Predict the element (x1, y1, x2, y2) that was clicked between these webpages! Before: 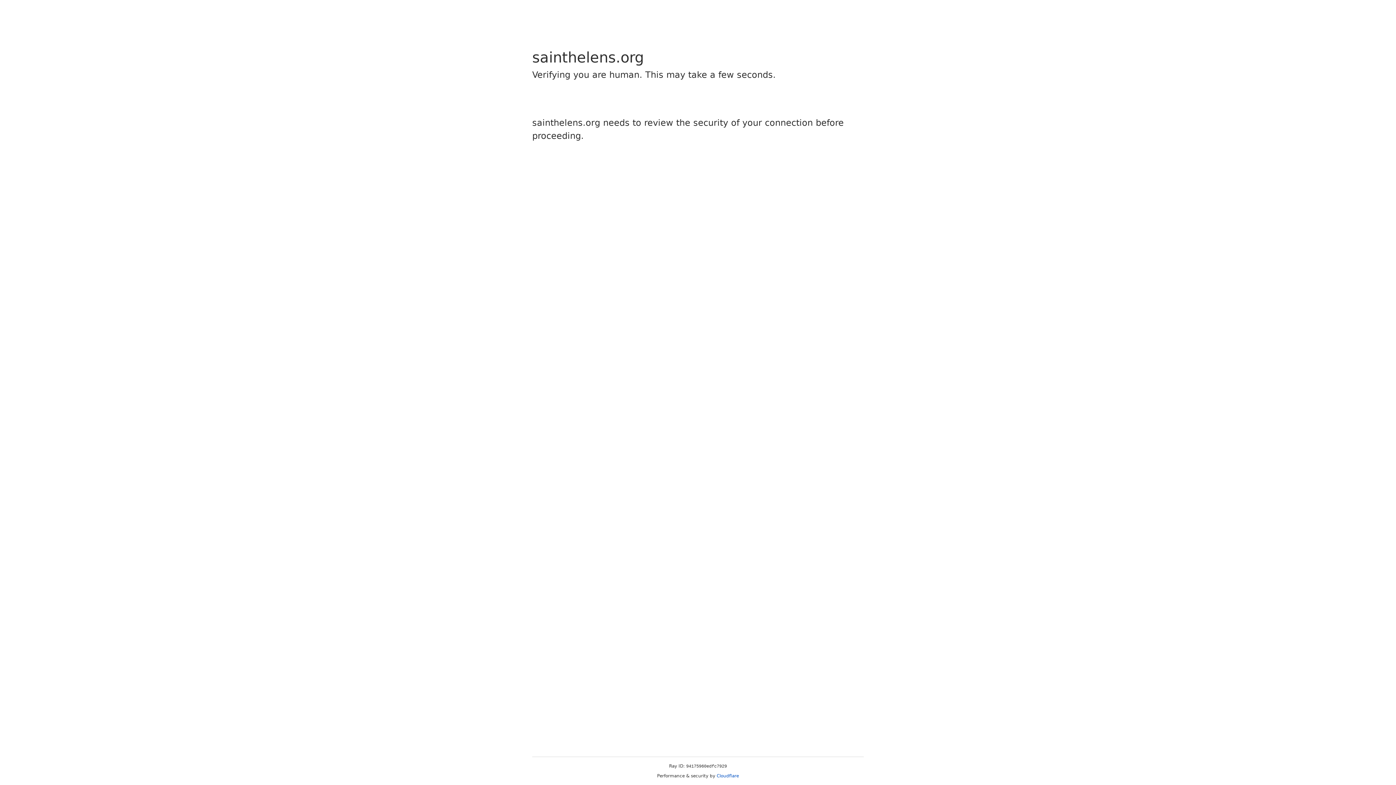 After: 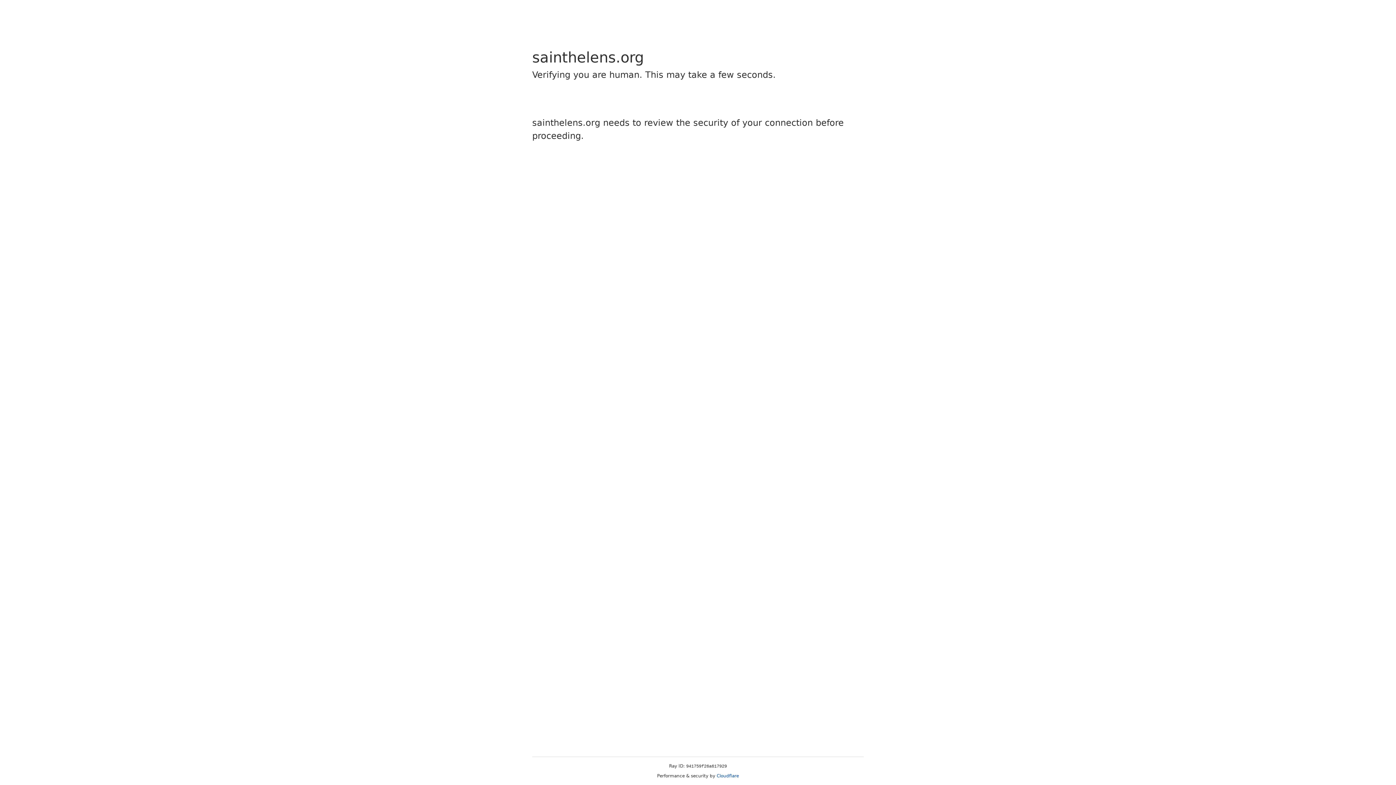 Action: label: Cloudflare bbox: (716, 773, 739, 778)